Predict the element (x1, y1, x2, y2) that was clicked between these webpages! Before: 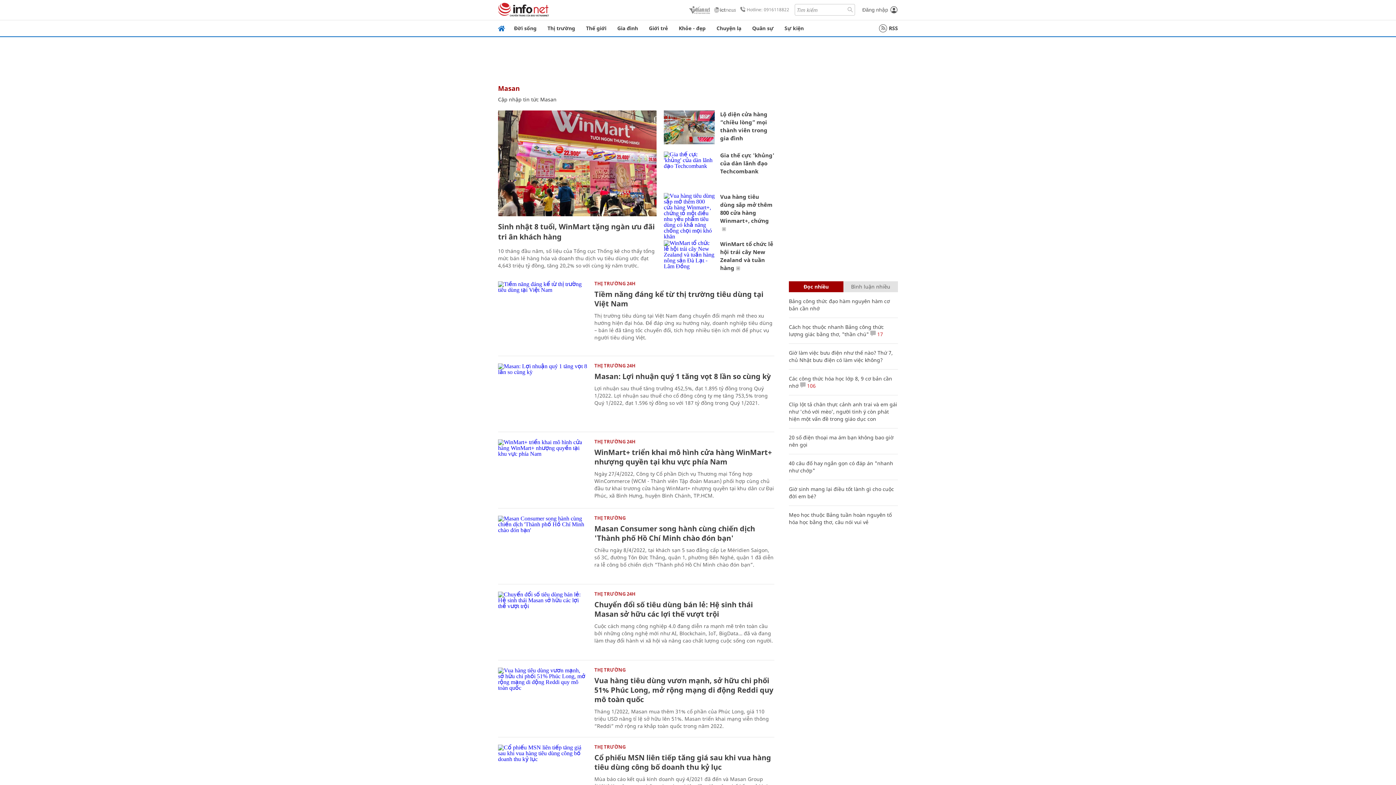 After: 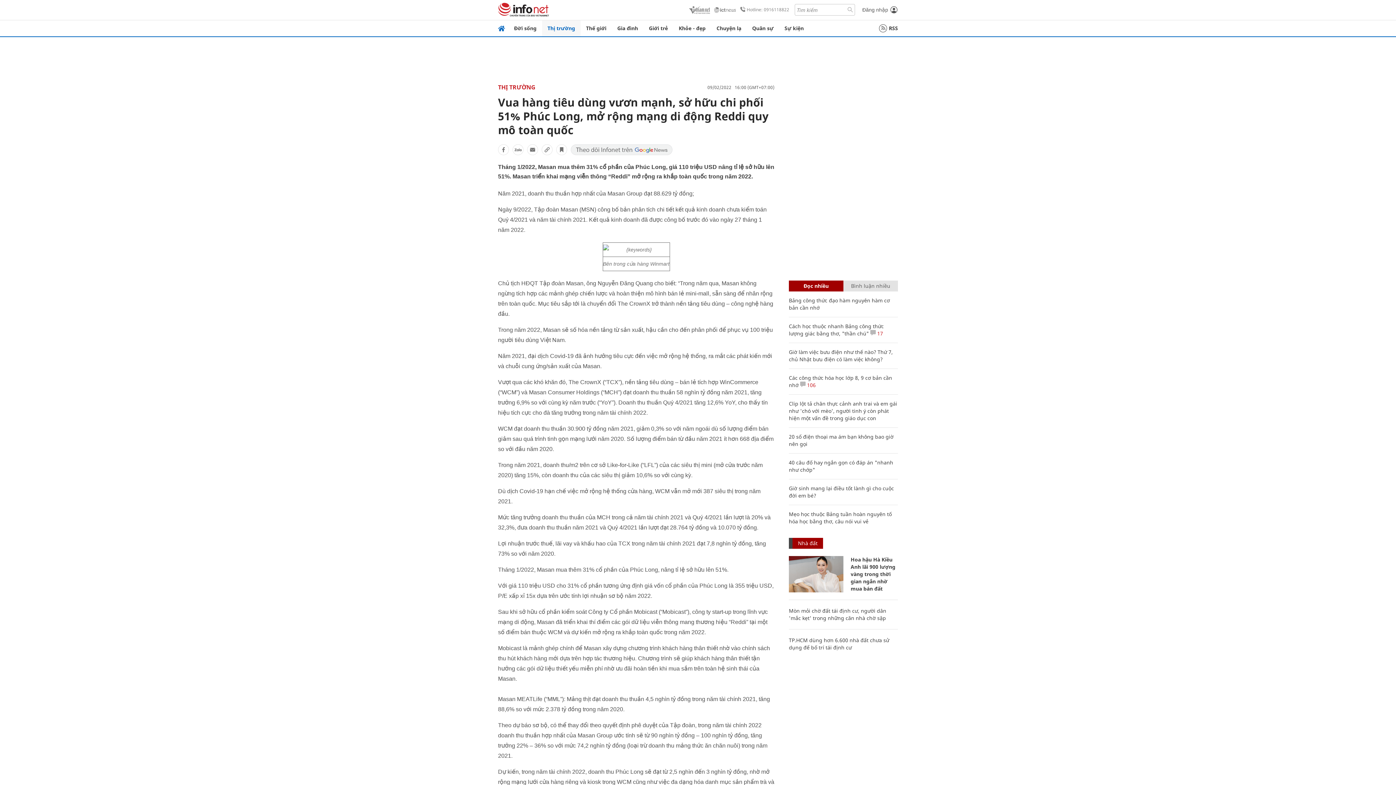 Action: label: Vua hàng tiêu dùng vươn mạnh, sở hữu chi phối 51% Phúc Long, mở rộng mạng di động Reddi quy mô toàn quốc bbox: (594, 676, 773, 704)